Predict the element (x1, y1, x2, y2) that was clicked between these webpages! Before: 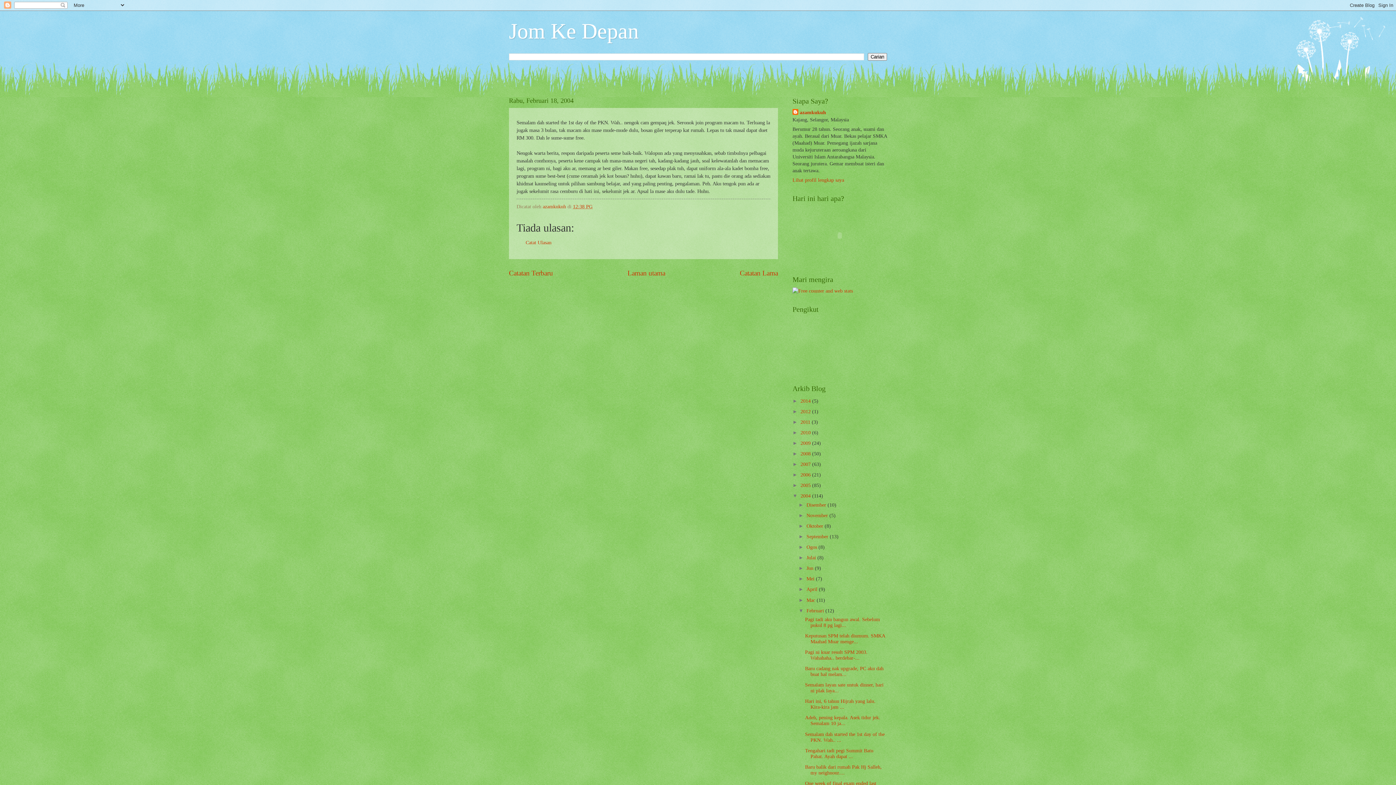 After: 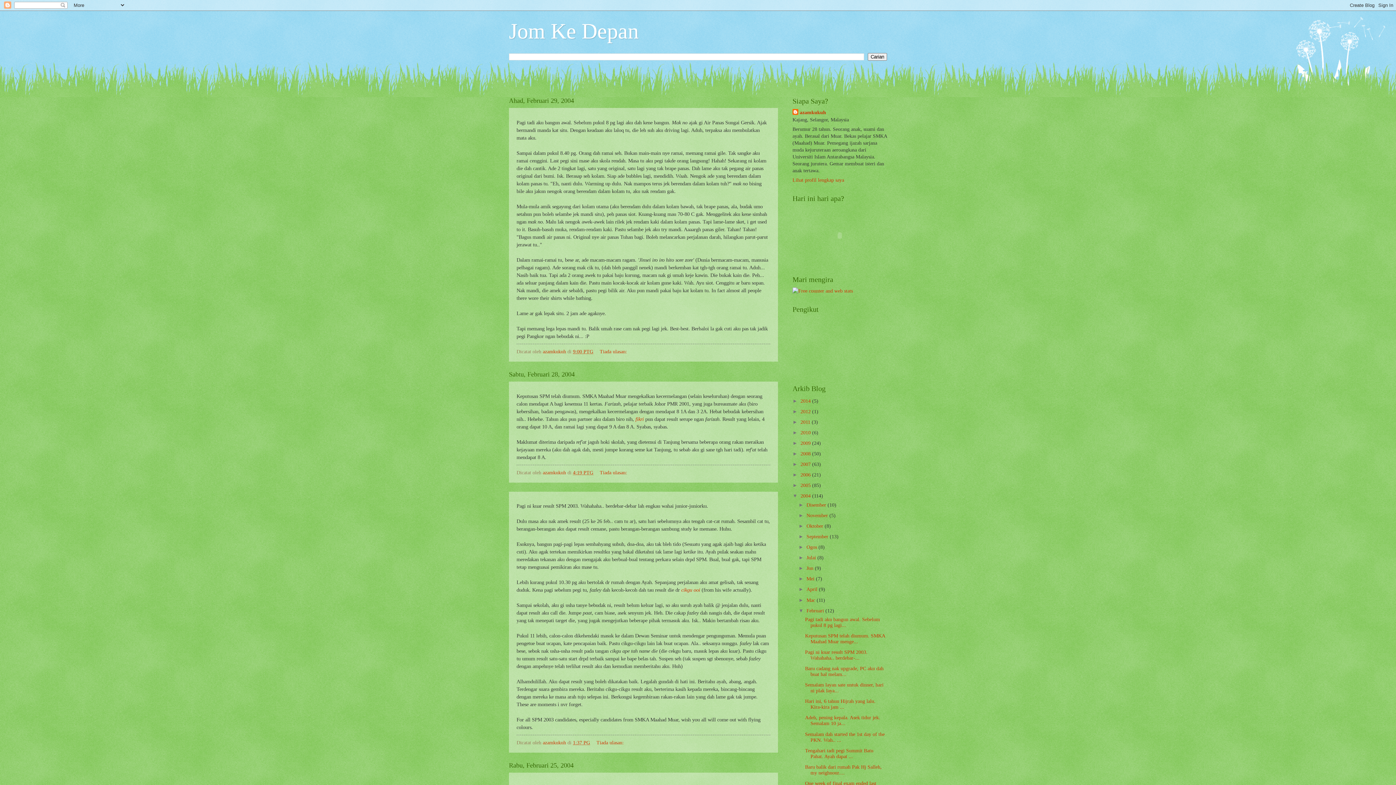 Action: label: Februari  bbox: (806, 608, 825, 613)